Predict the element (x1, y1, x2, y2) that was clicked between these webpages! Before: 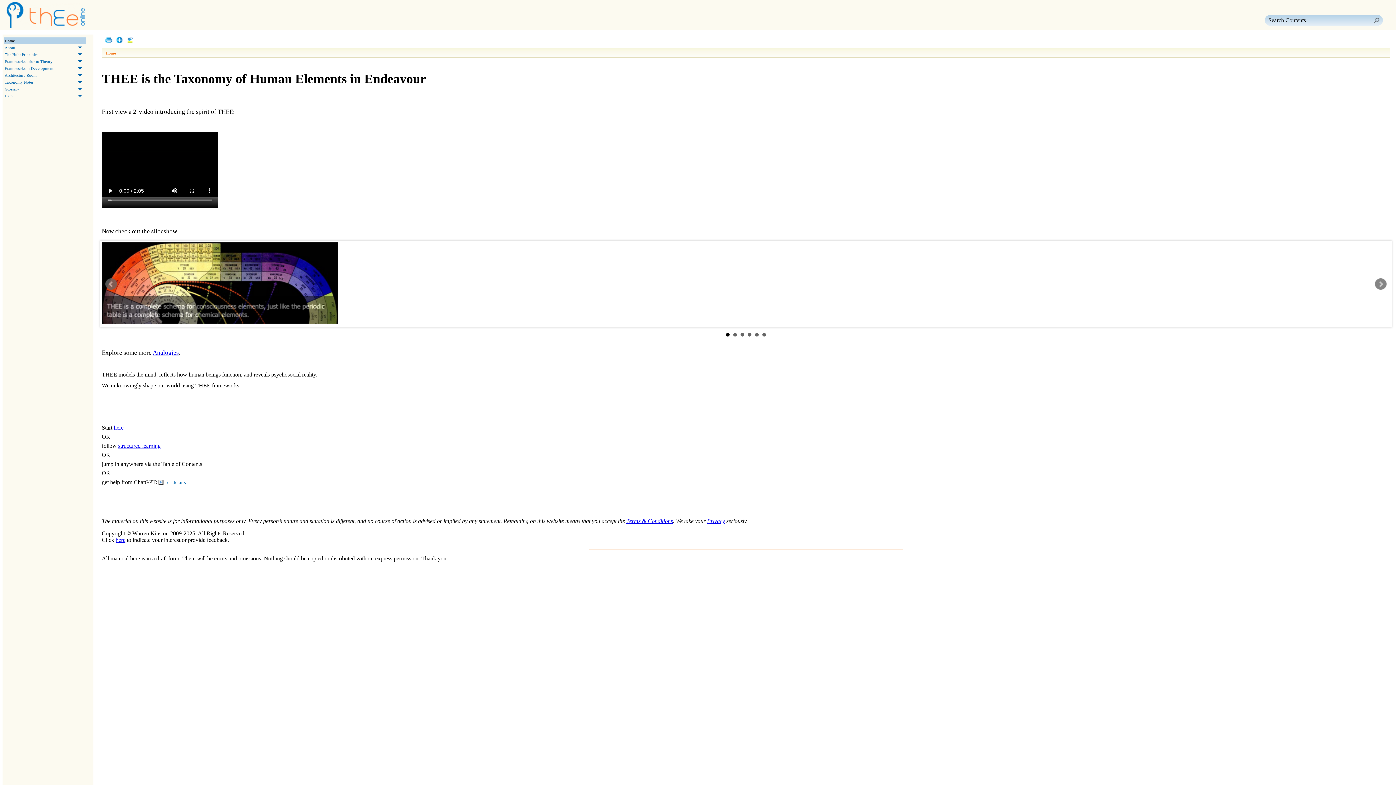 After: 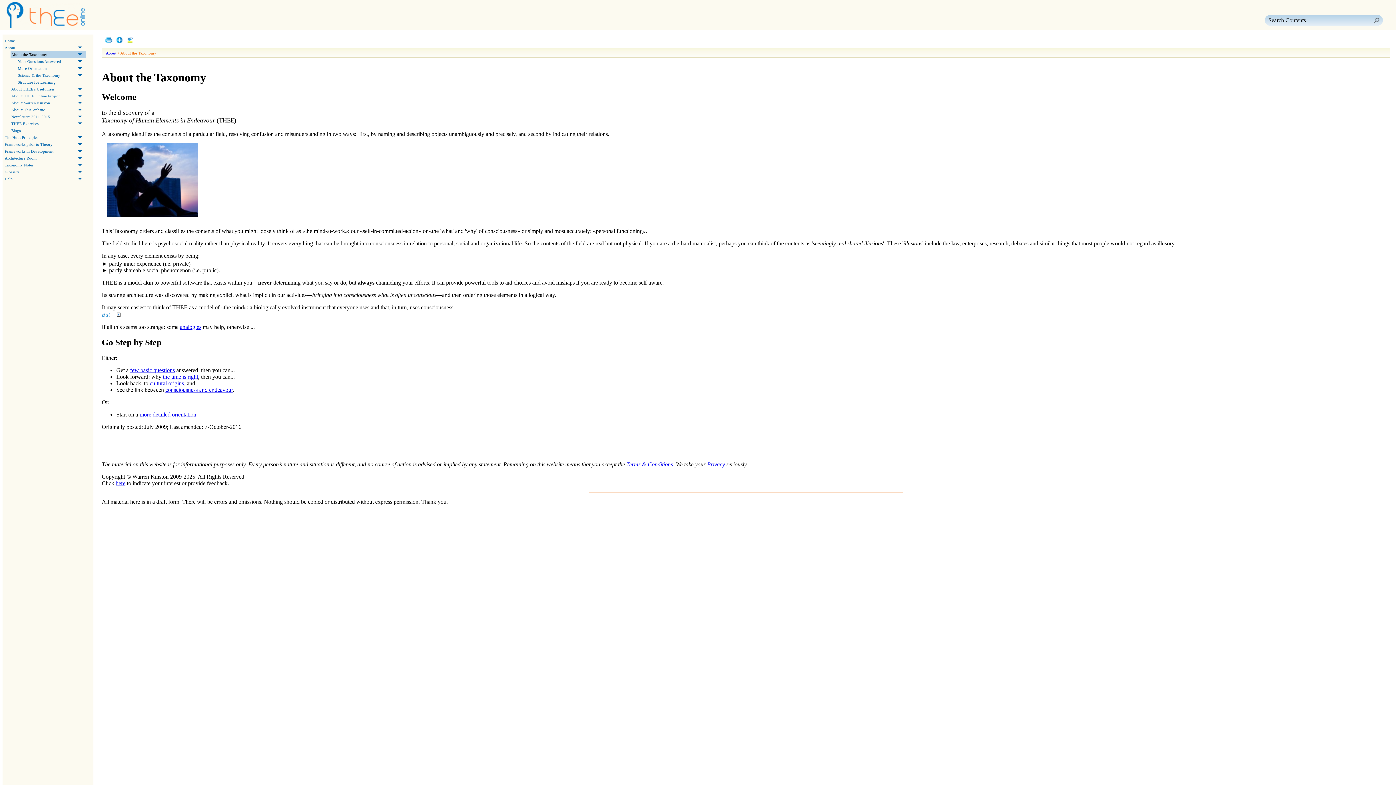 Action: label: here bbox: (113, 424, 123, 430)